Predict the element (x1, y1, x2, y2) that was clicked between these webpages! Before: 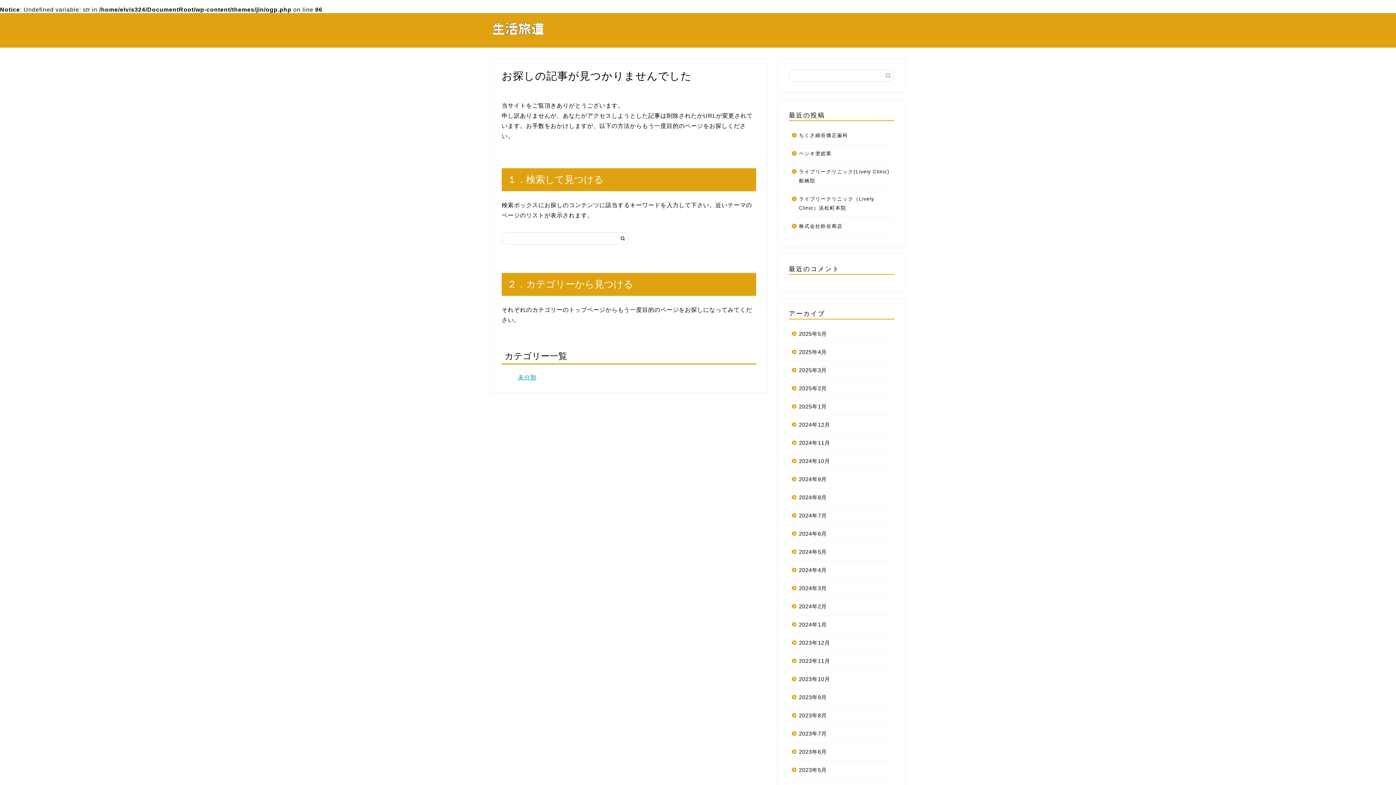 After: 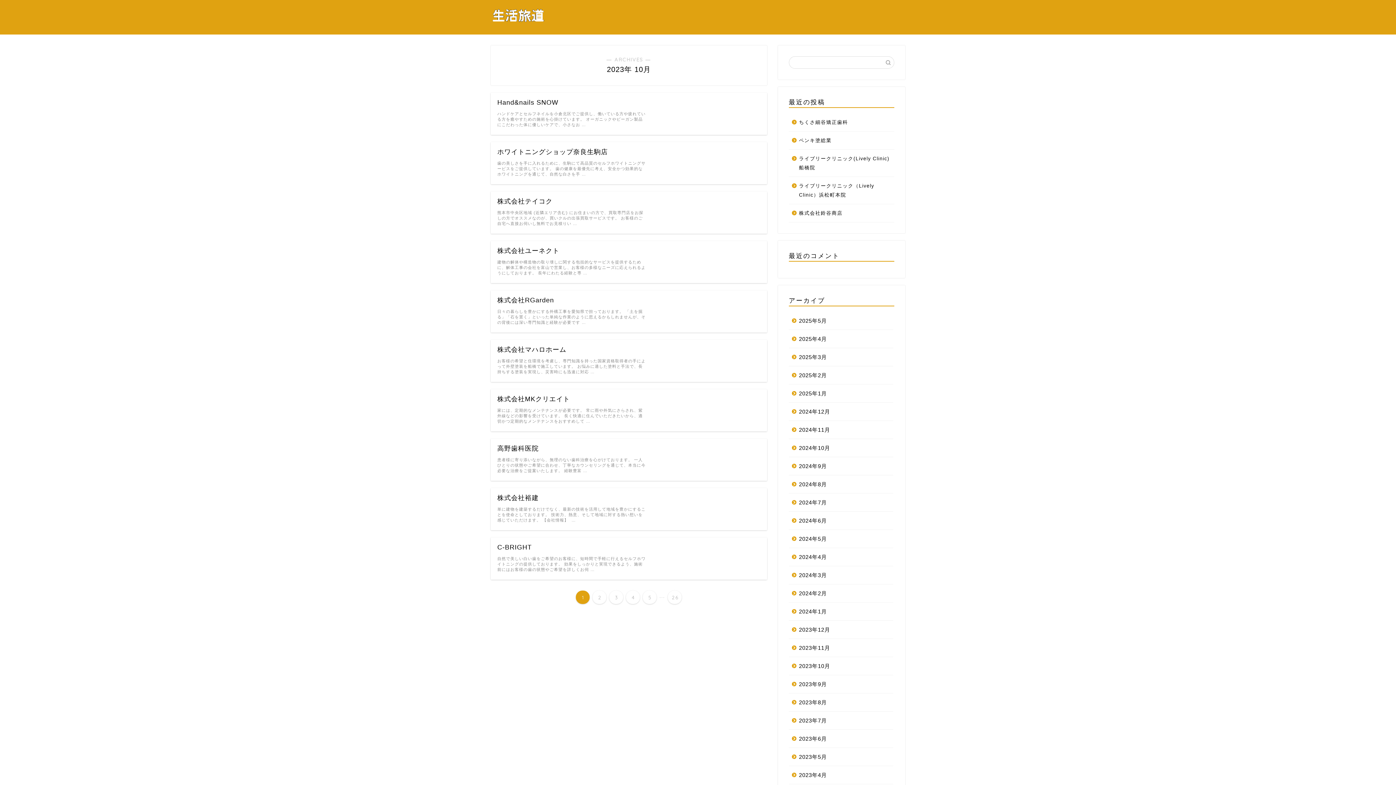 Action: bbox: (789, 670, 893, 688) label: 2023年10月